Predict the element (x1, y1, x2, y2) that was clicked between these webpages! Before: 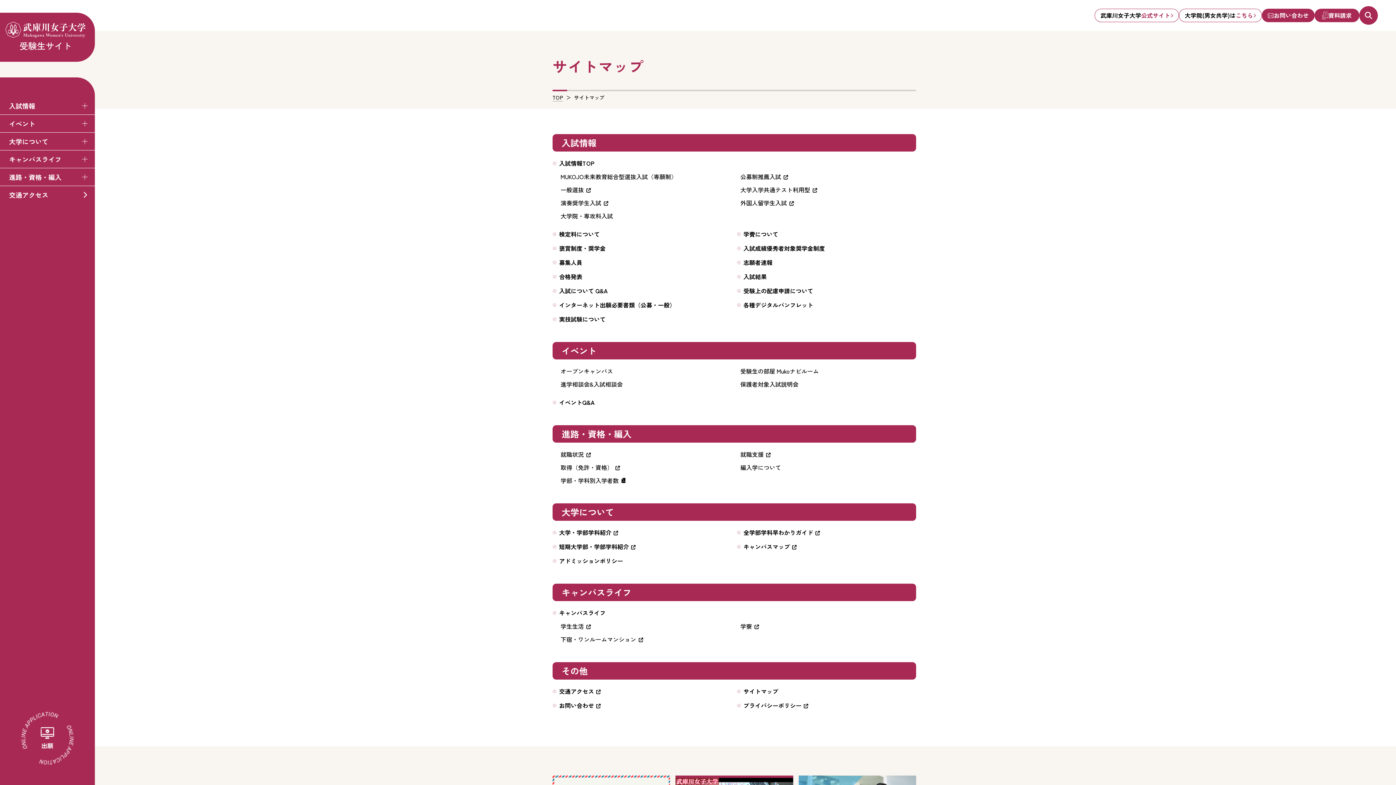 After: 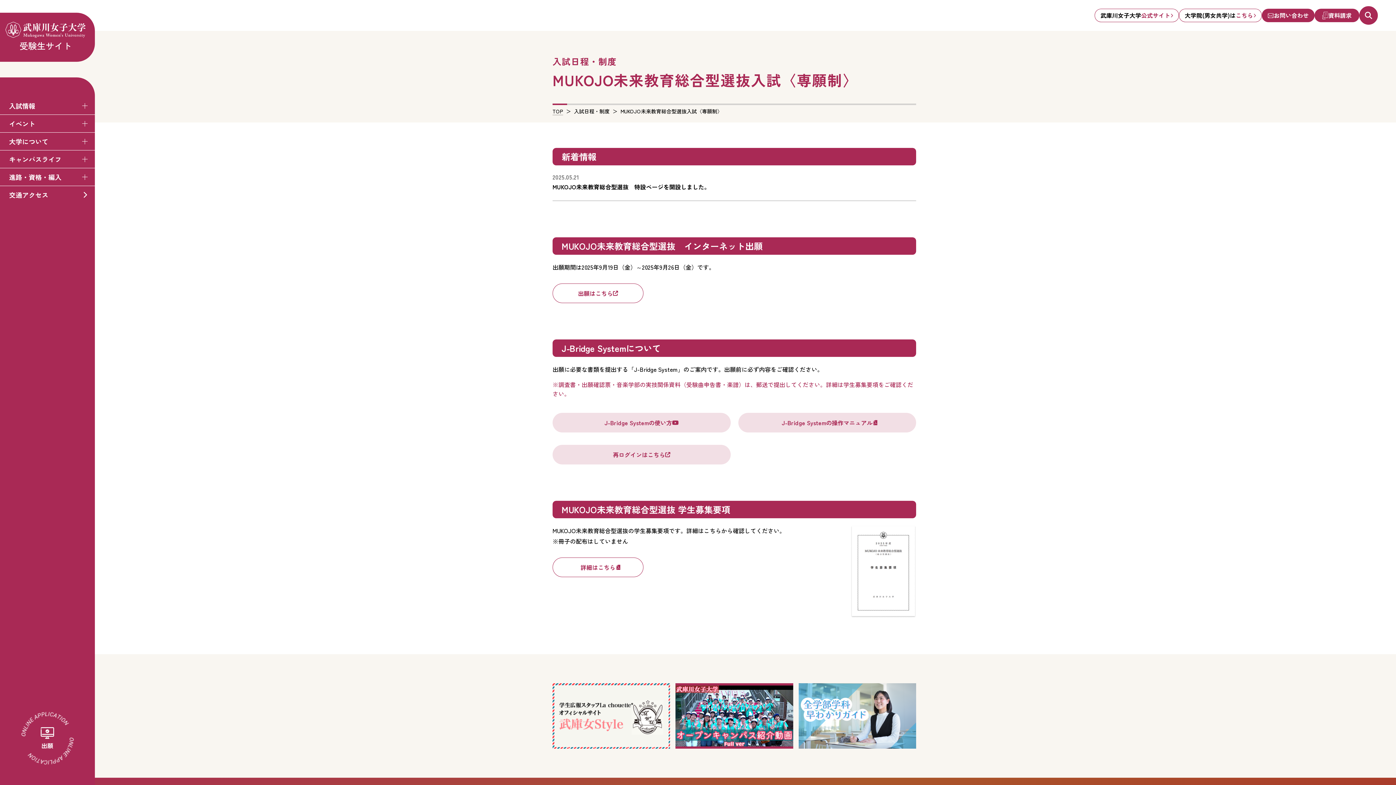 Action: bbox: (560, 172, 677, 181) label: MUKOJO未来教育総合型選抜入試〈専願制〉